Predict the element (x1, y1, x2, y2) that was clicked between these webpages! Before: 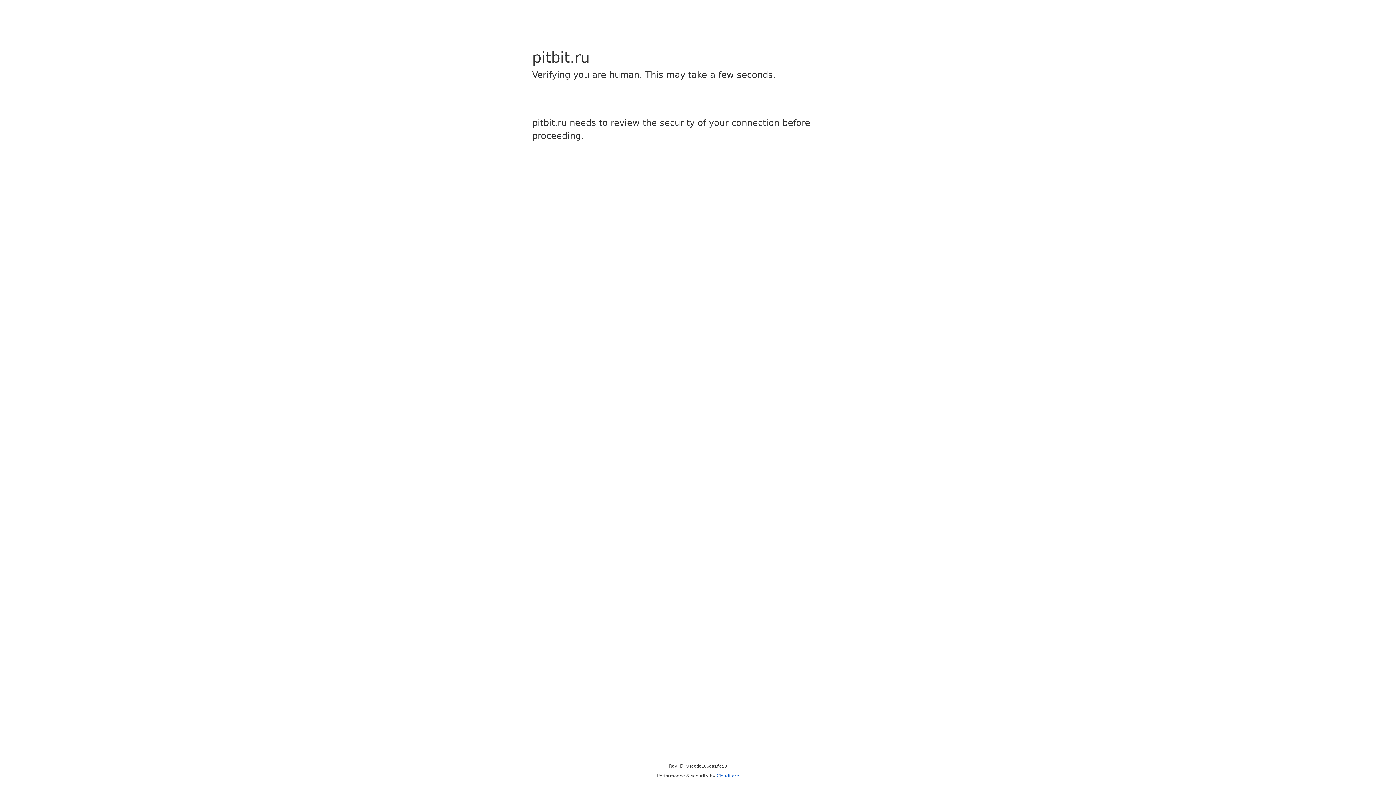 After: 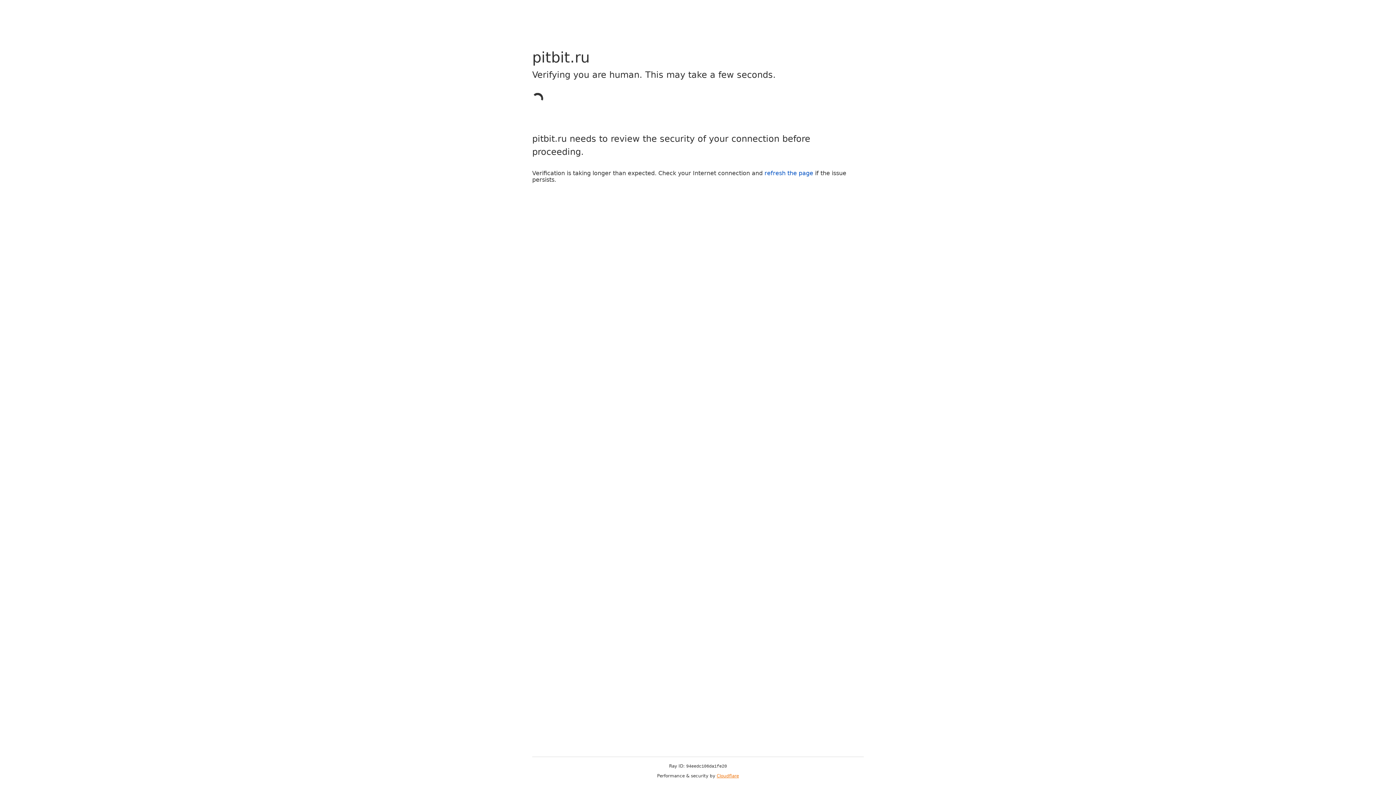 Action: label: Cloudflare bbox: (716, 773, 739, 778)